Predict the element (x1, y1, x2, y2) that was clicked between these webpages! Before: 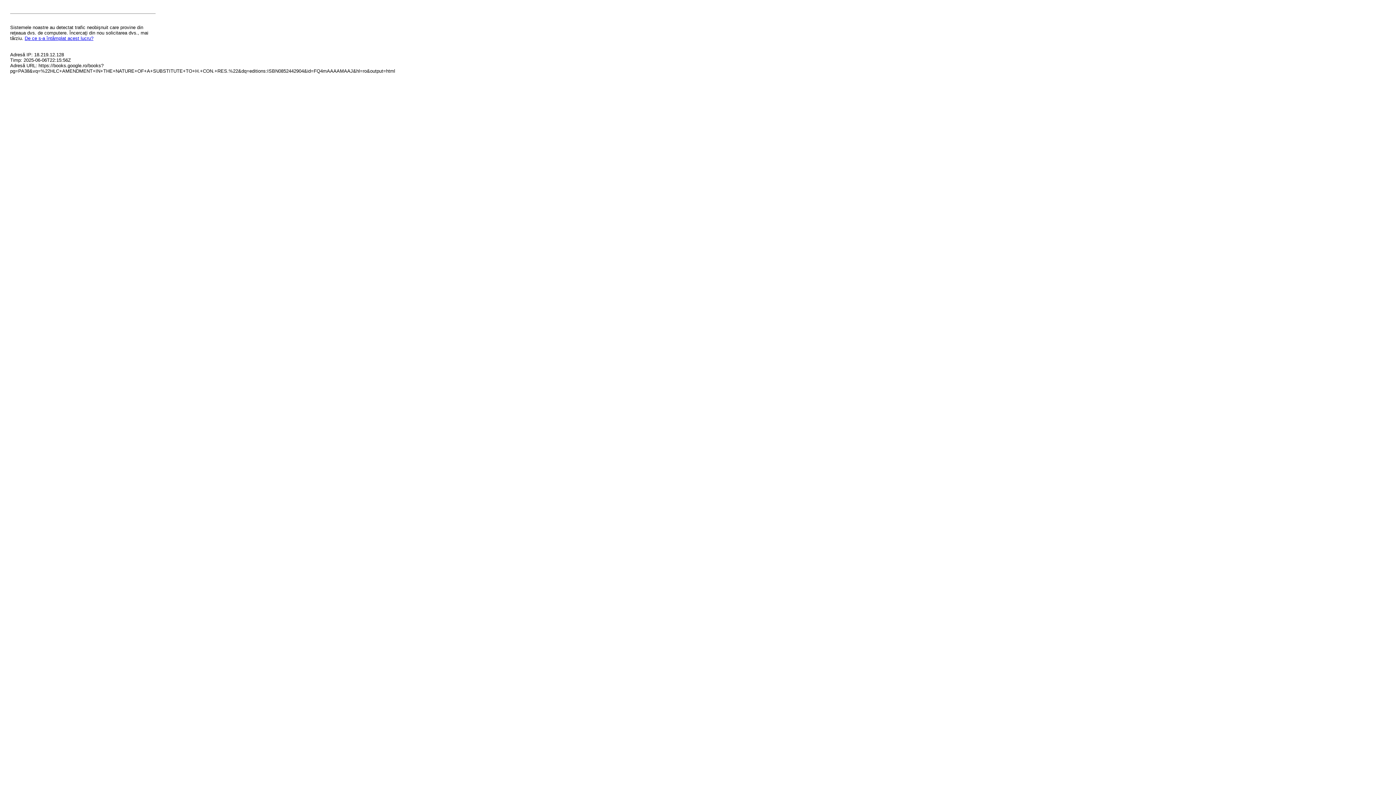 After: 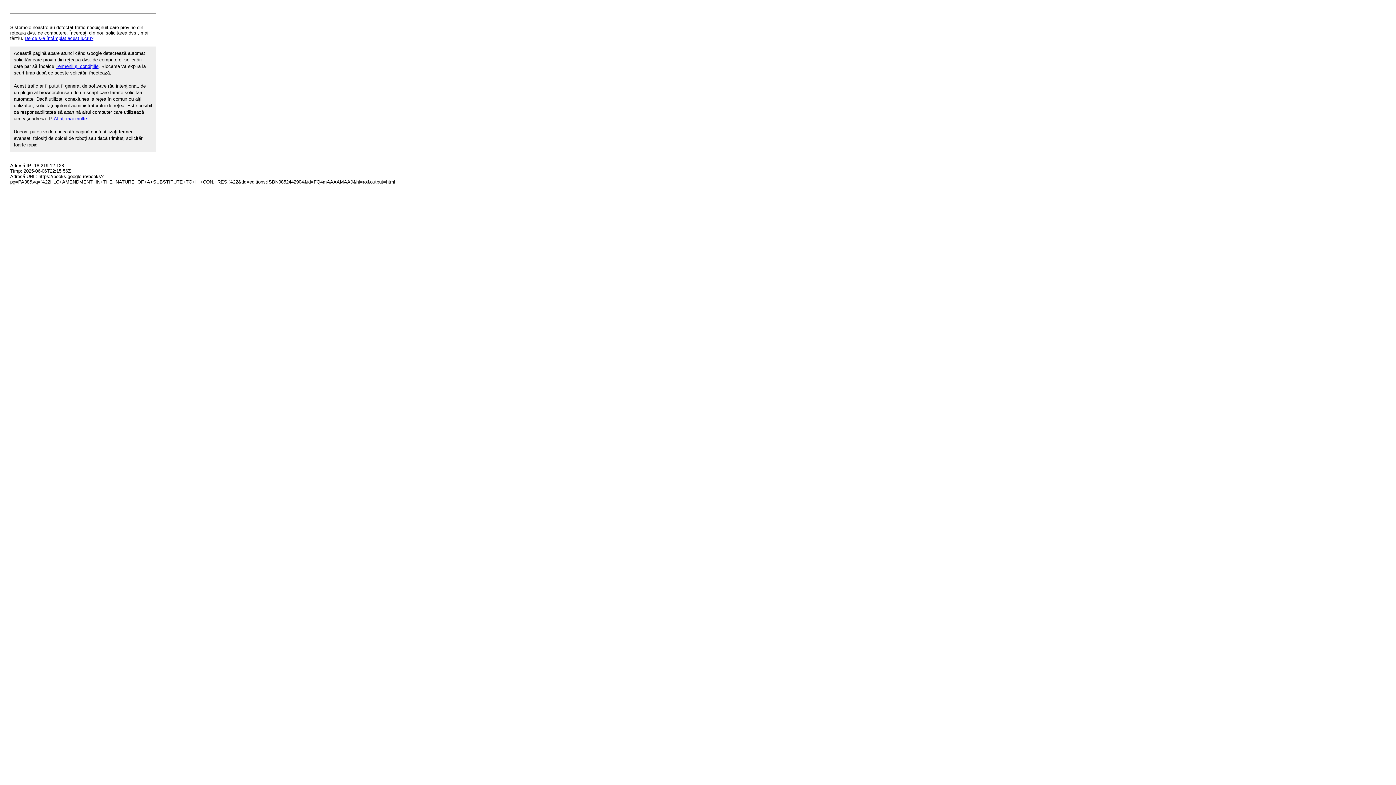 Action: label: De ce s-a întâmplat acest lucru? bbox: (24, 35, 93, 41)